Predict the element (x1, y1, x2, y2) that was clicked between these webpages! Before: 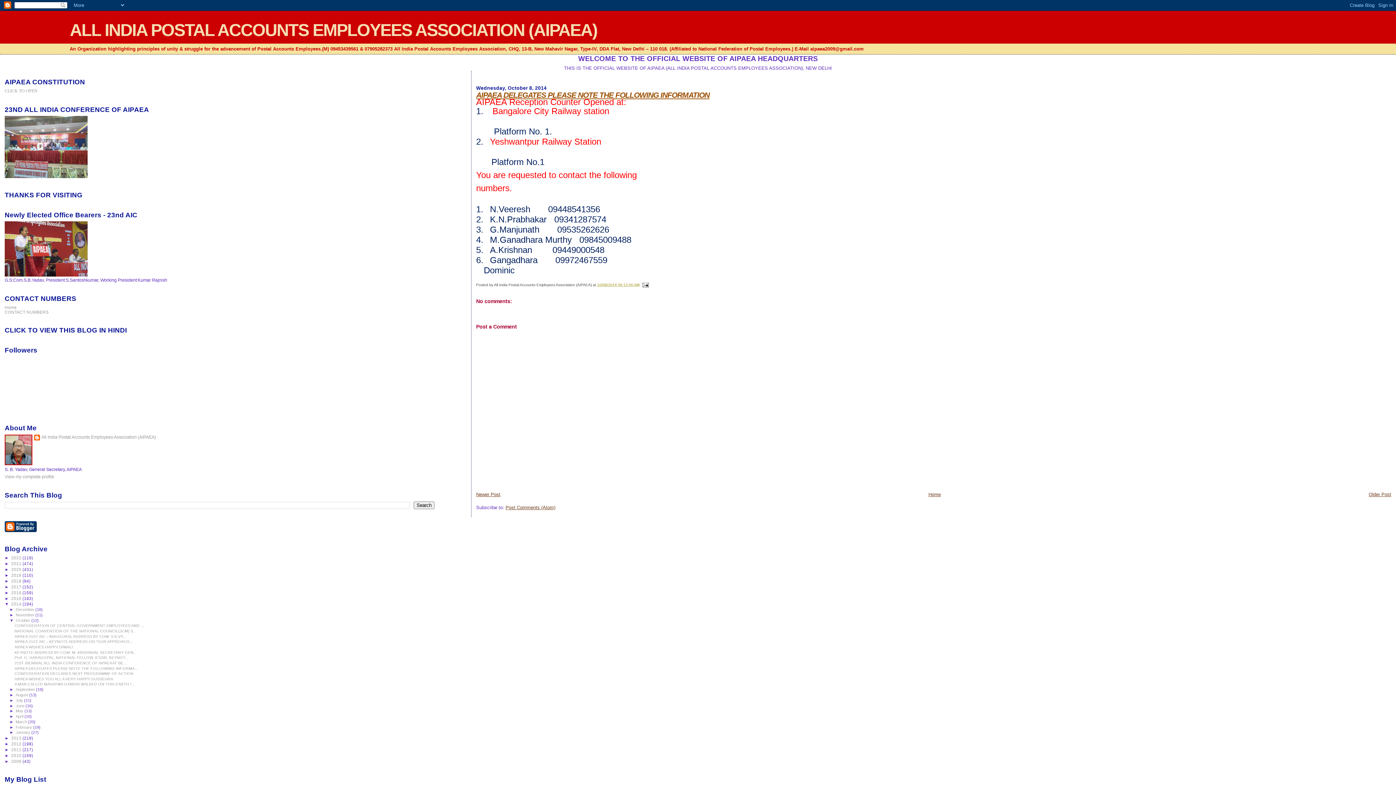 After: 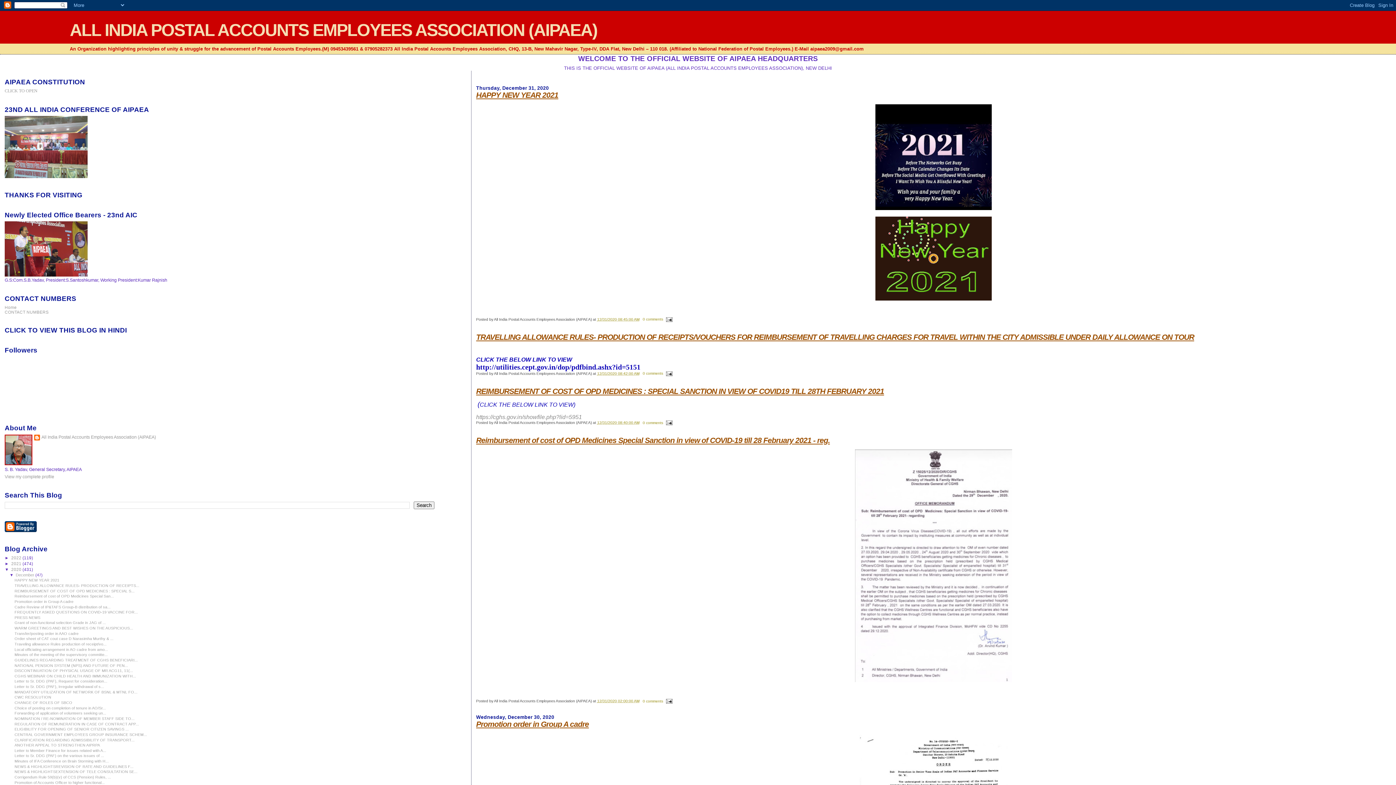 Action: bbox: (11, 567, 22, 571) label: 2020 